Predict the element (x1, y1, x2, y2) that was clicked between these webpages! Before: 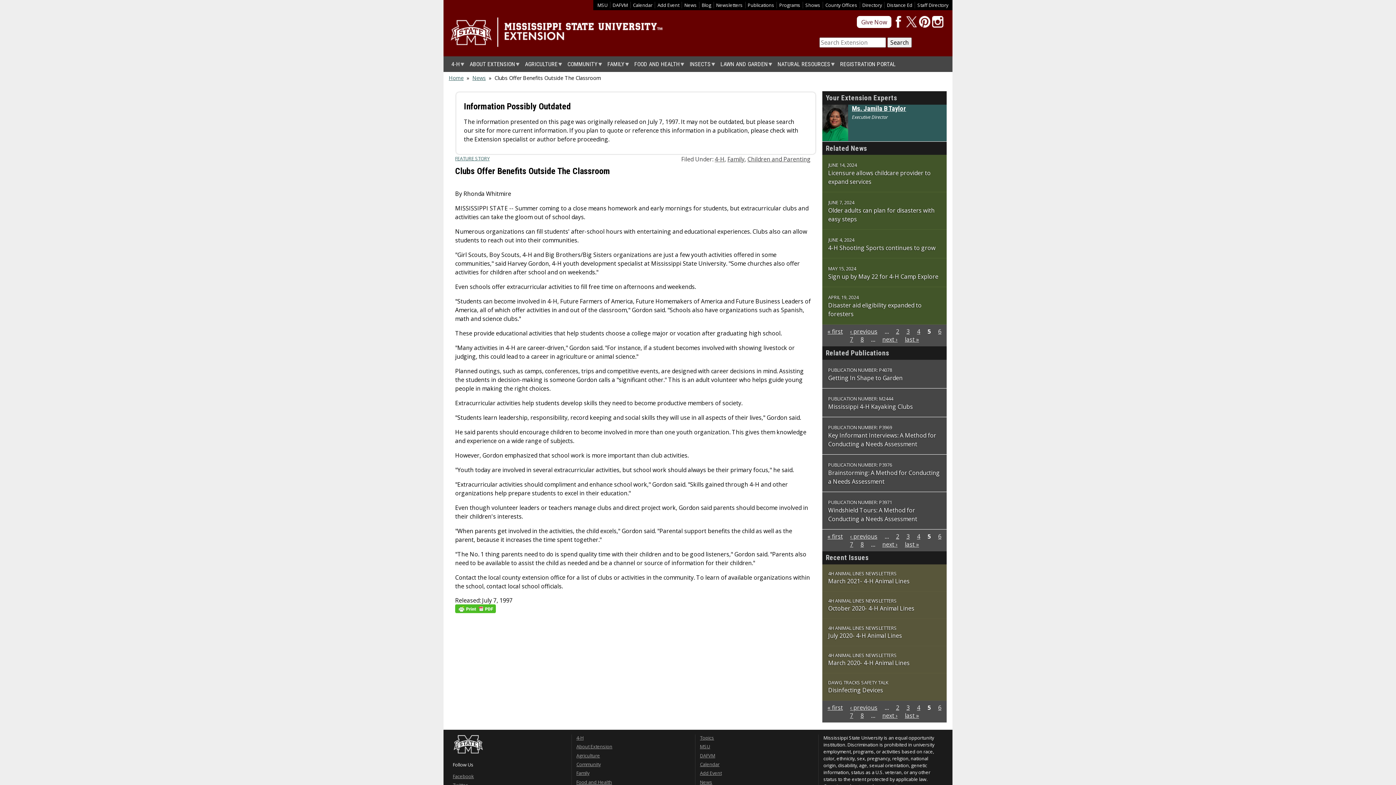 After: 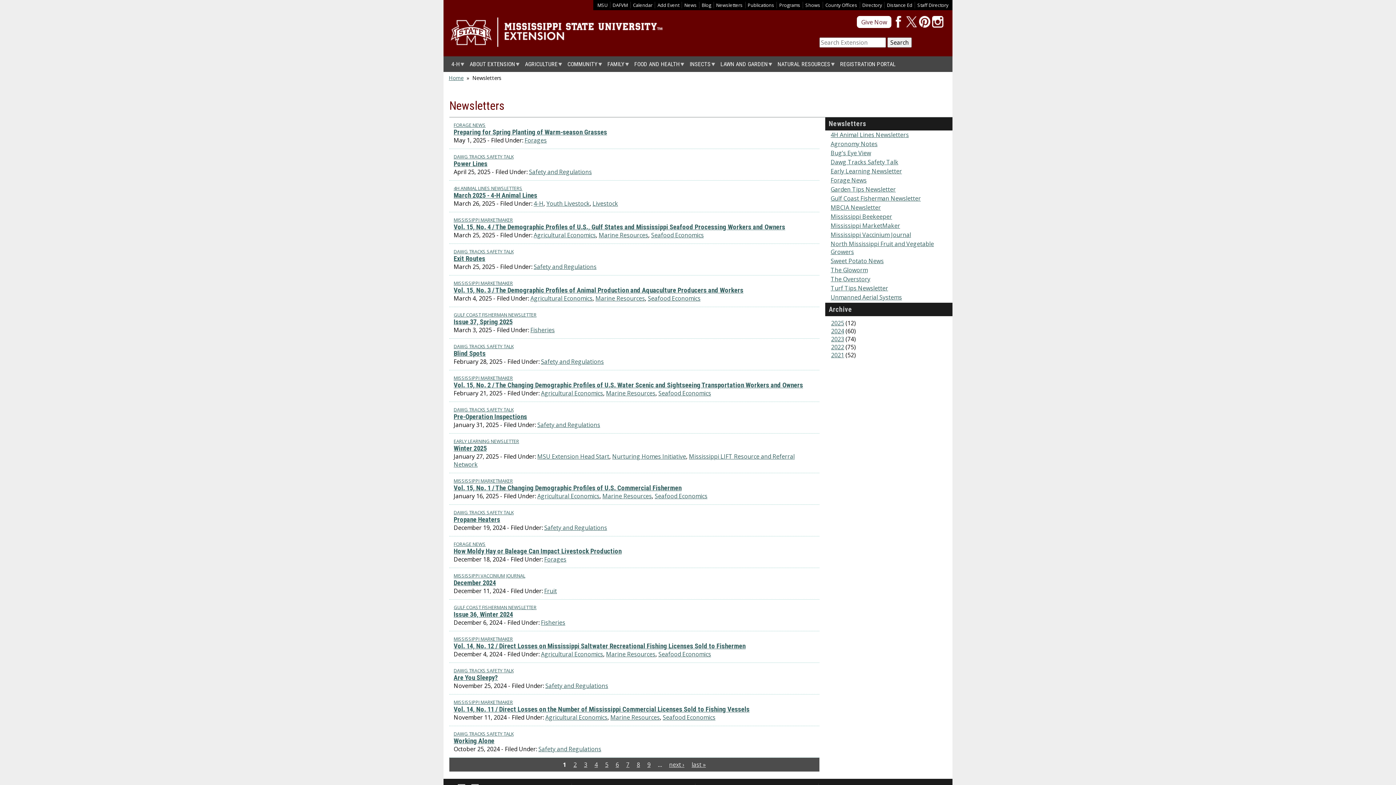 Action: label: Newsletters bbox: (716, 1, 742, 8)